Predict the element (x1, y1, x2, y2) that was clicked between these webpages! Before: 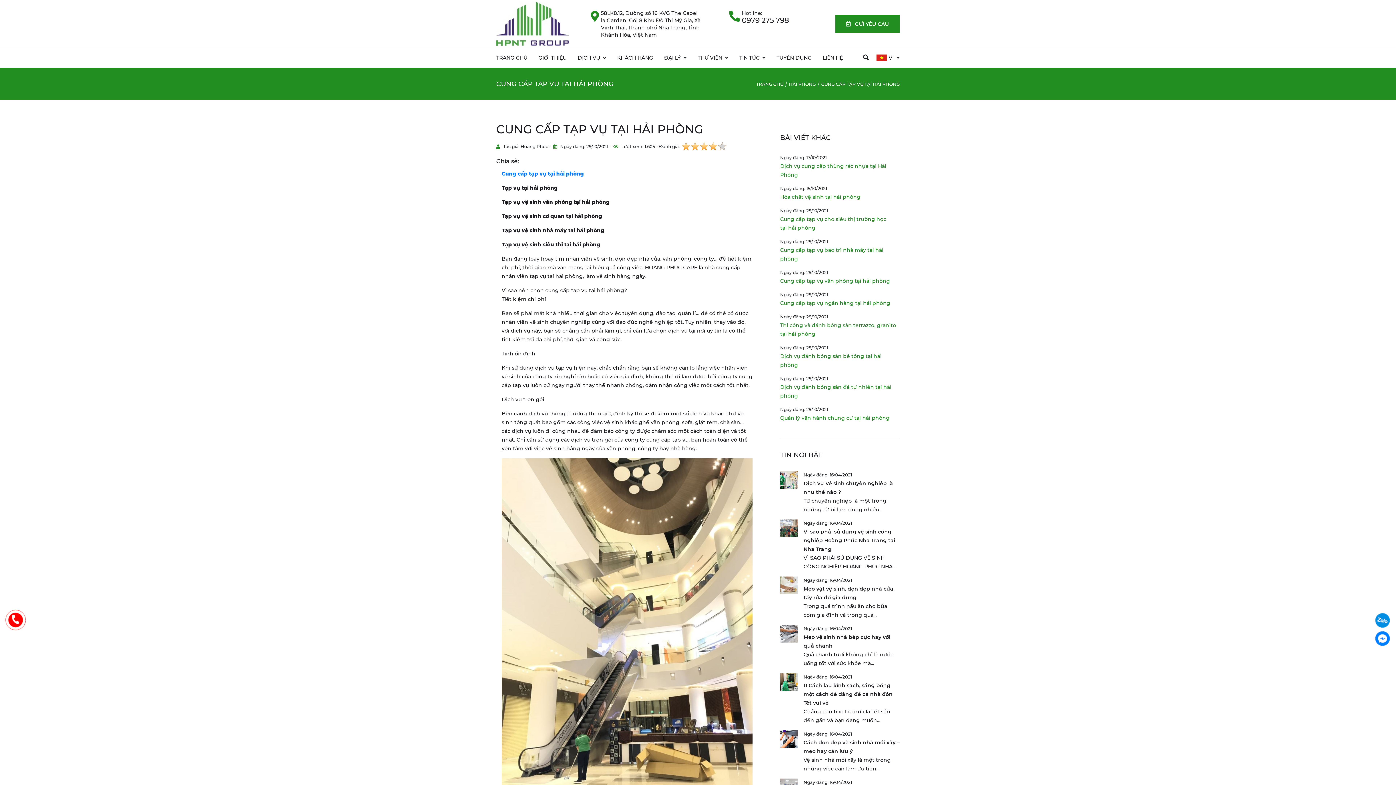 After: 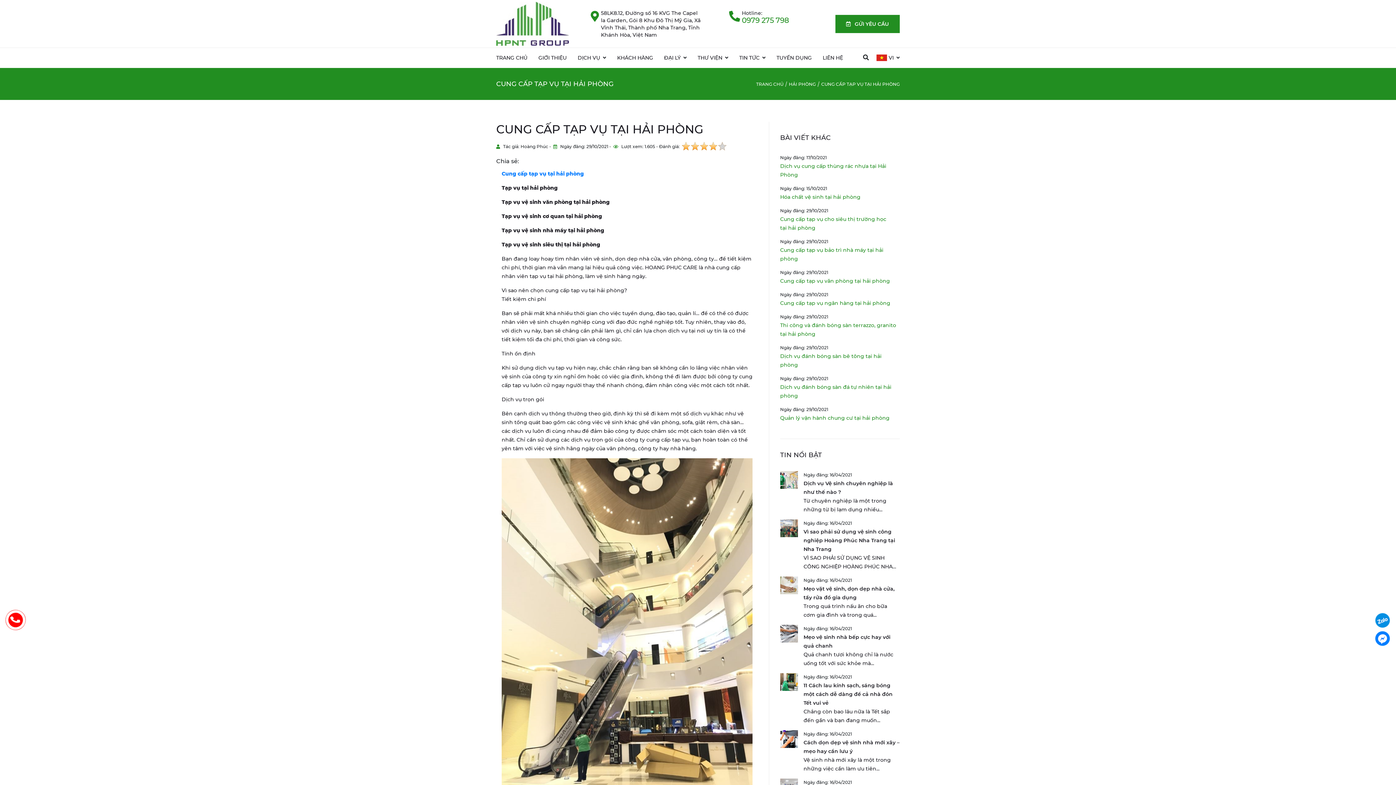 Action: bbox: (742, 15, 789, 24) label: 0979 275 798